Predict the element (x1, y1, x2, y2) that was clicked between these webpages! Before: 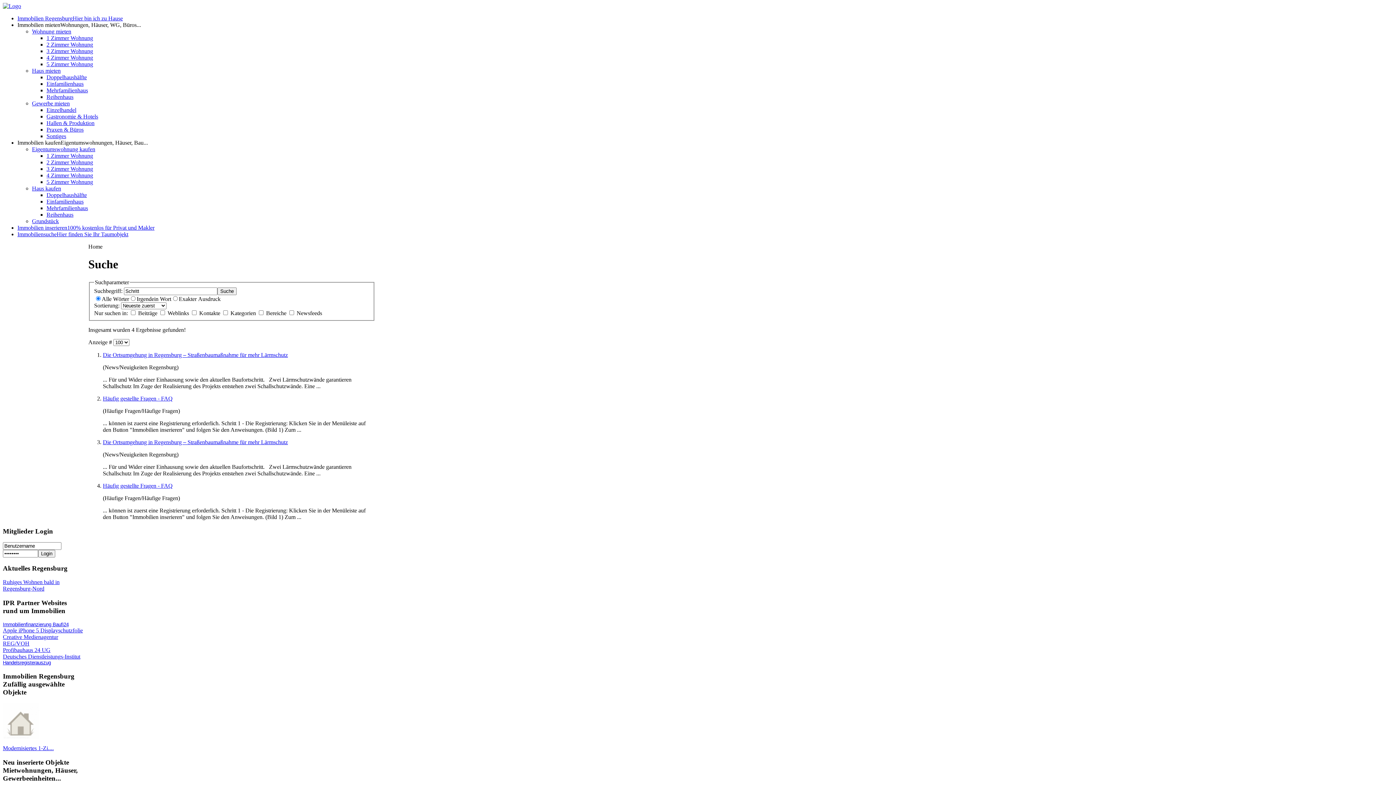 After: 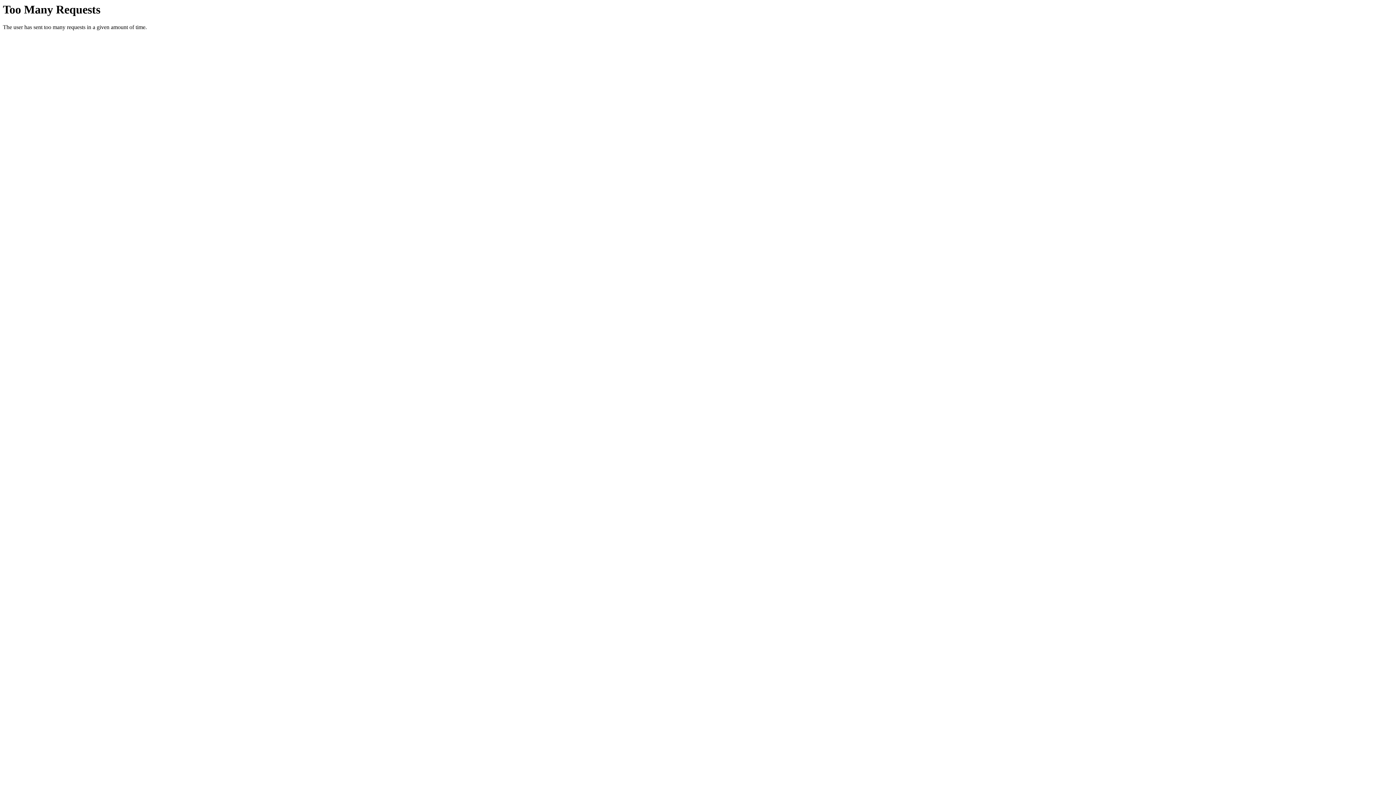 Action: bbox: (32, 218, 58, 224) label: Grundstück